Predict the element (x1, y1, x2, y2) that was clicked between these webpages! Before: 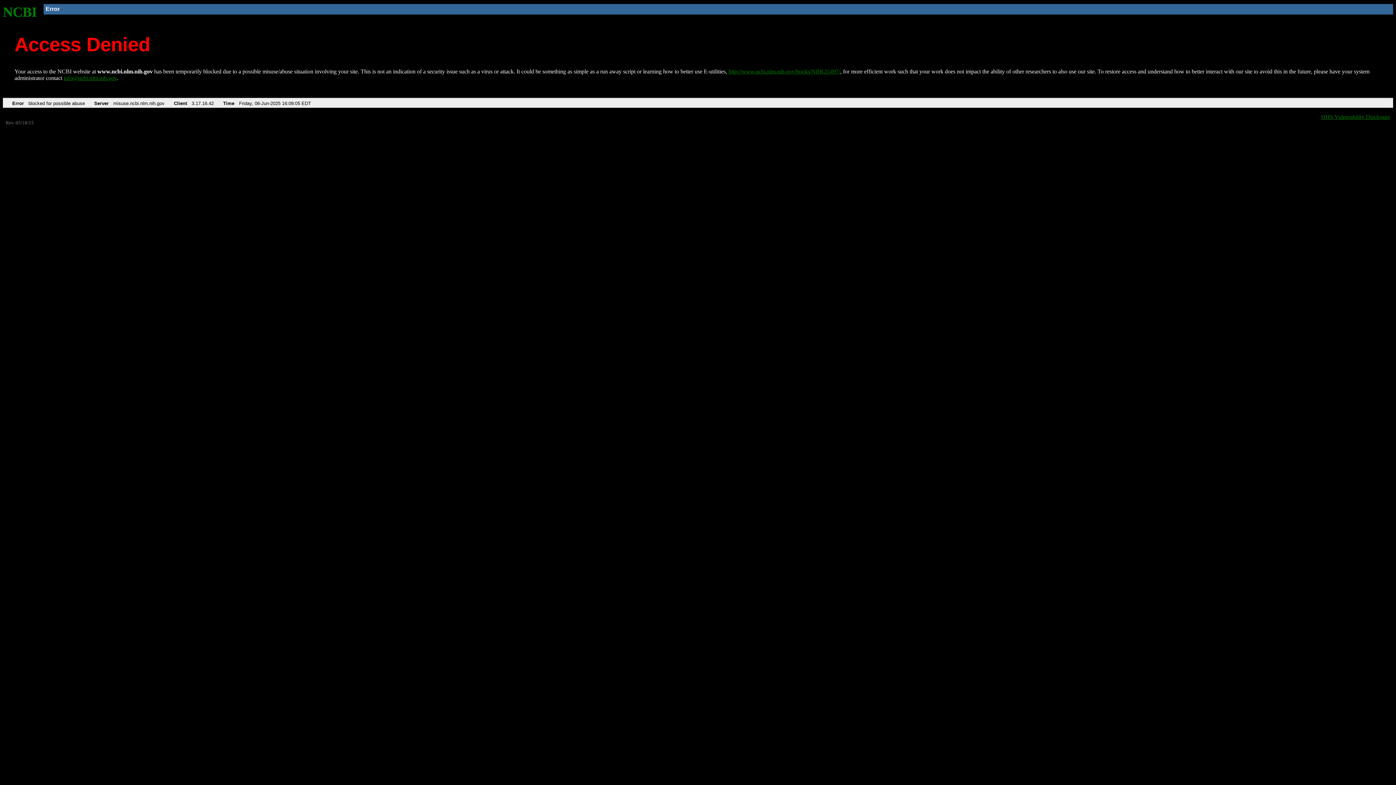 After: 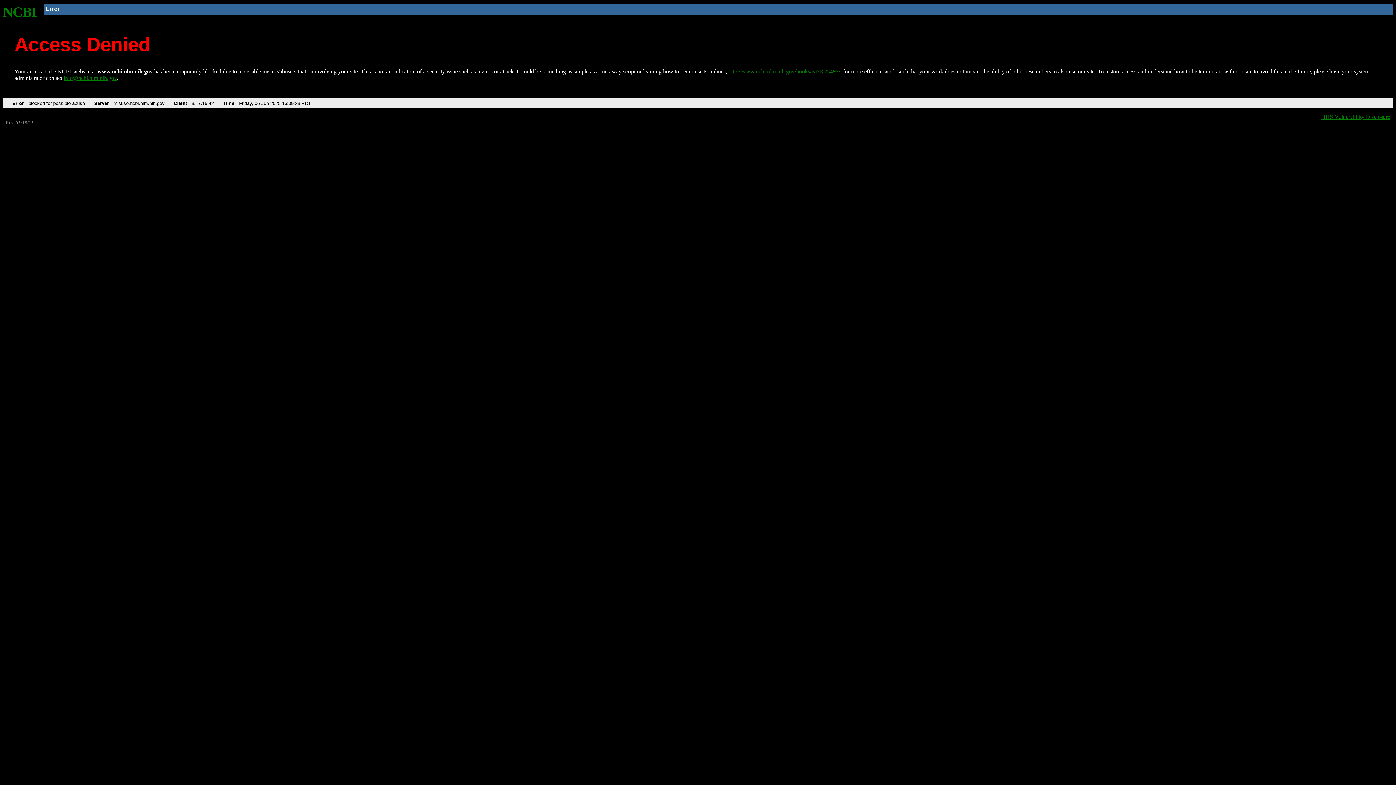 Action: bbox: (728, 68, 840, 74) label: http://www.ncbi.nlm.nih.gov/books/NBK25497/